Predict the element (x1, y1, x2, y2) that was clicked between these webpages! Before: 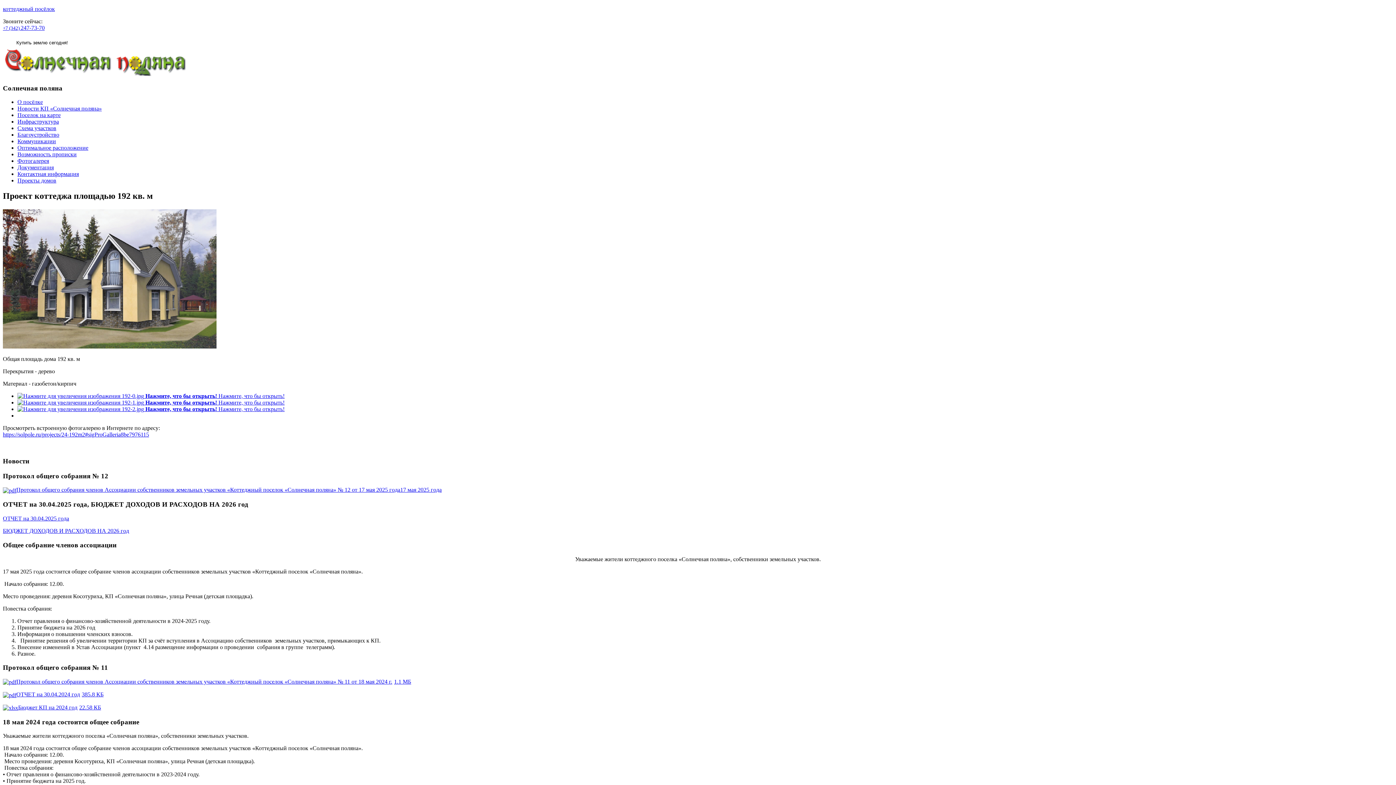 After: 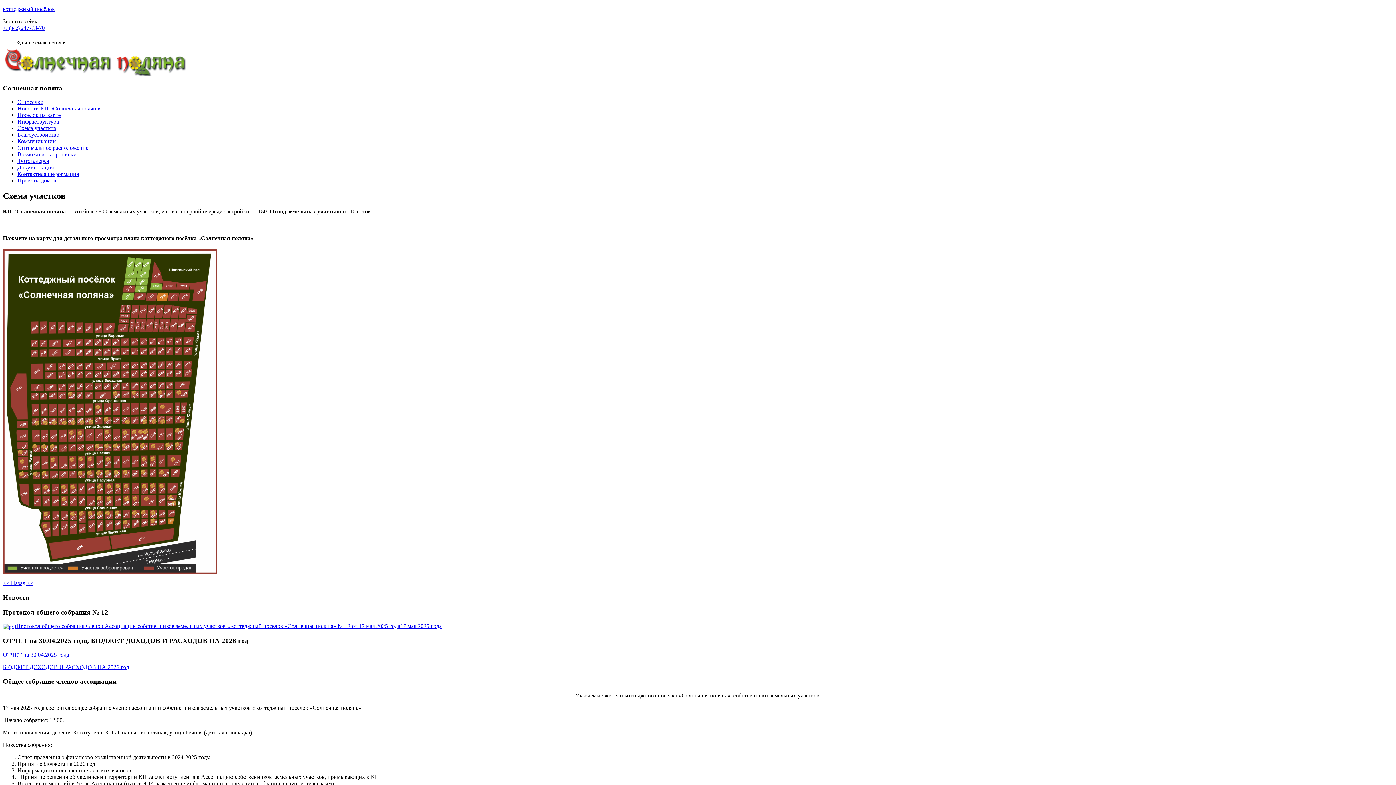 Action: label: Схема участков bbox: (17, 125, 56, 131)